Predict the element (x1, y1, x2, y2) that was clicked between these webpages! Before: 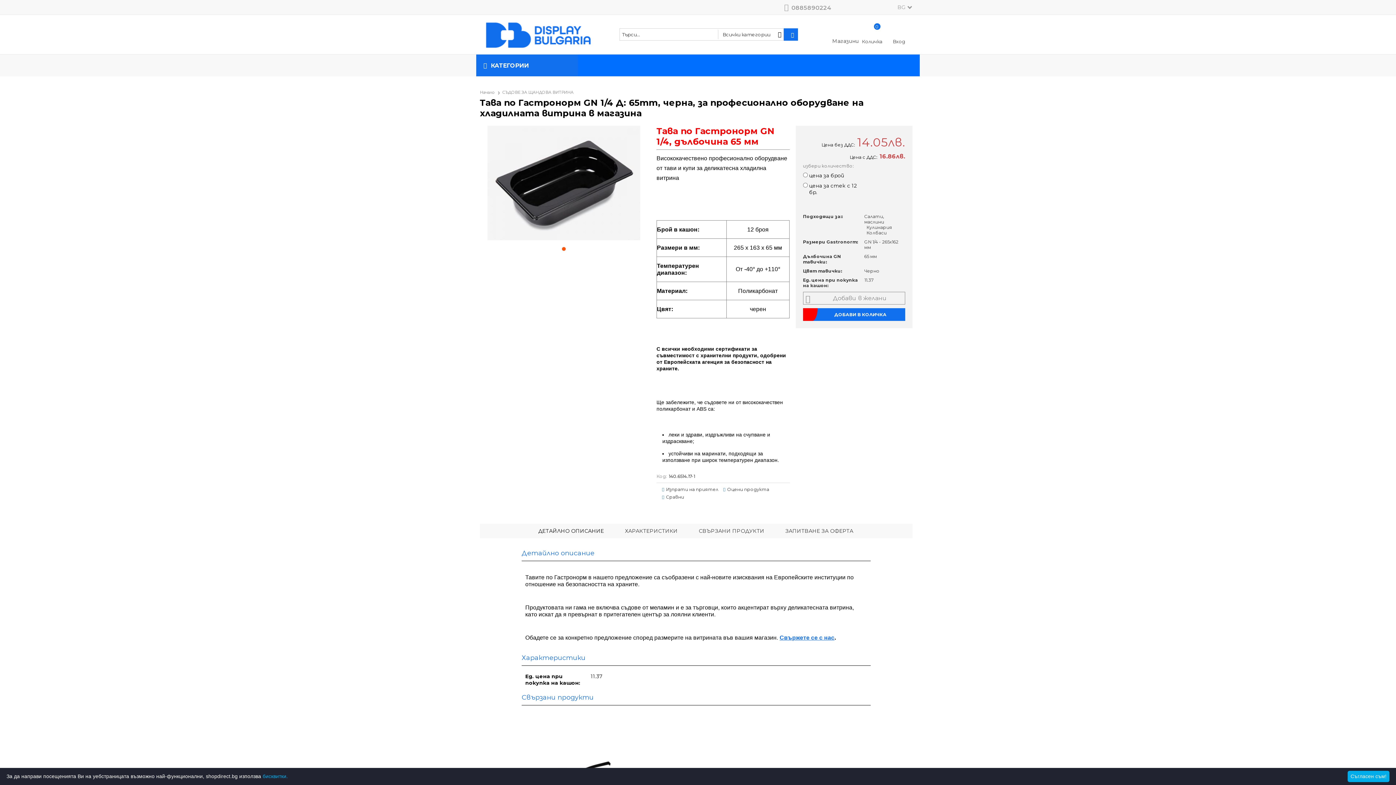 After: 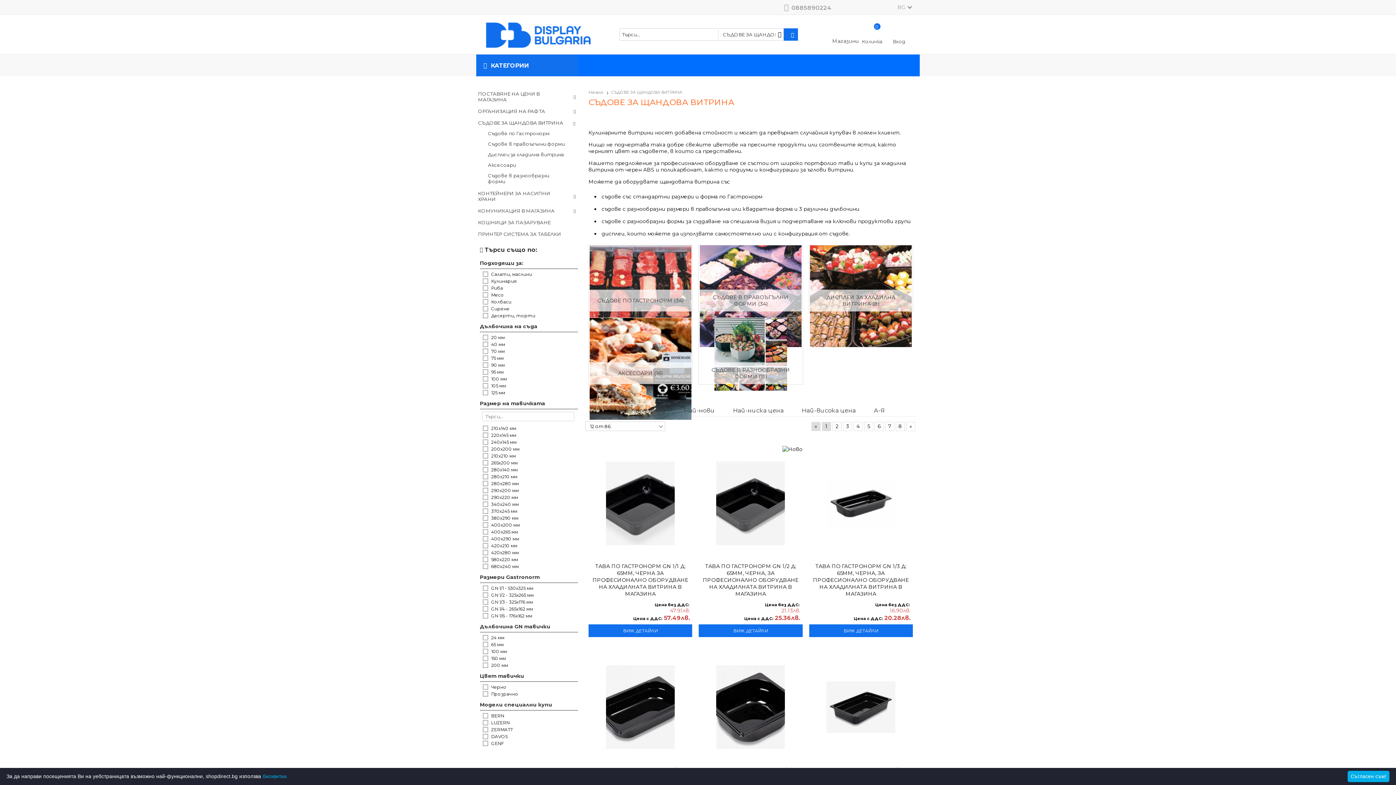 Action: label: СЪДОВЕ ЗА ЩАНДОВА ВИТРИНА bbox: (502, 89, 573, 94)